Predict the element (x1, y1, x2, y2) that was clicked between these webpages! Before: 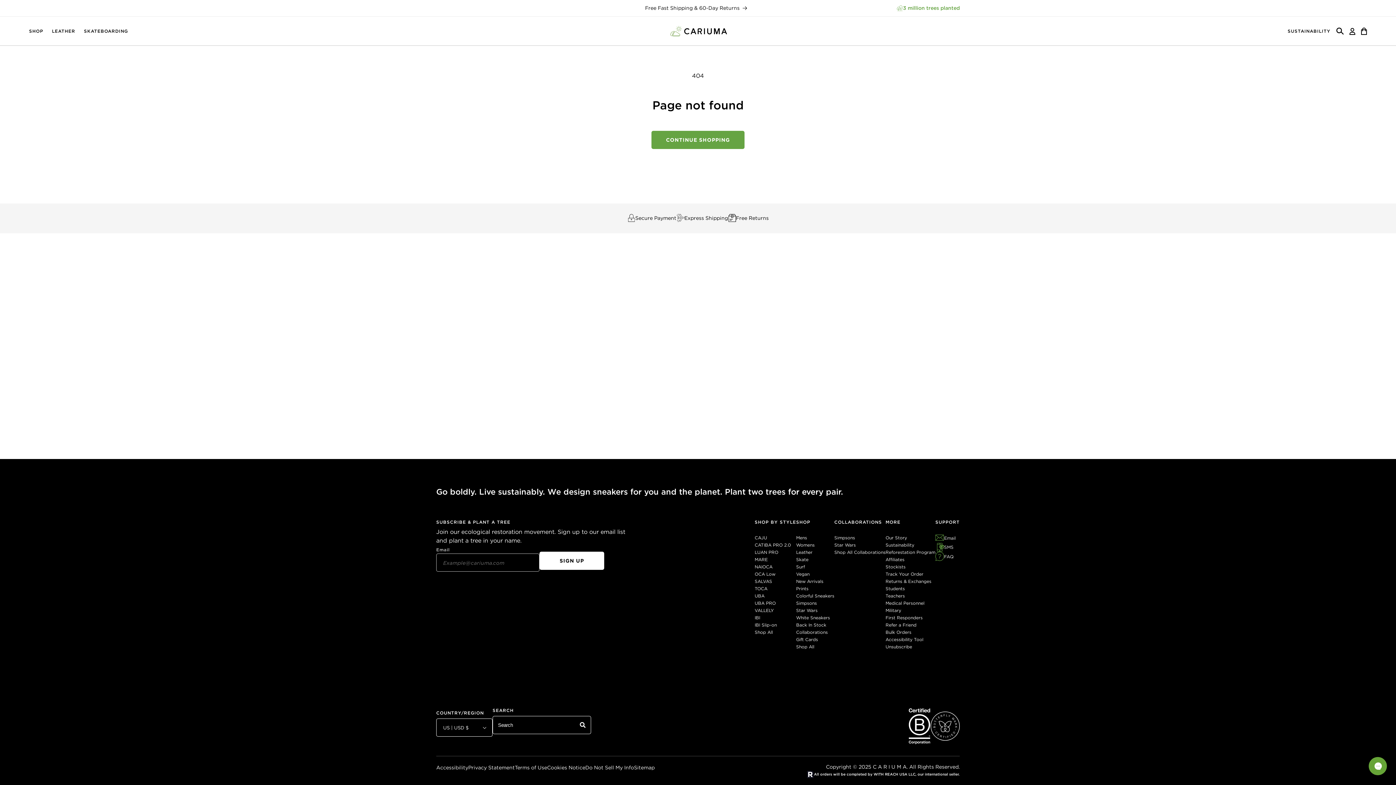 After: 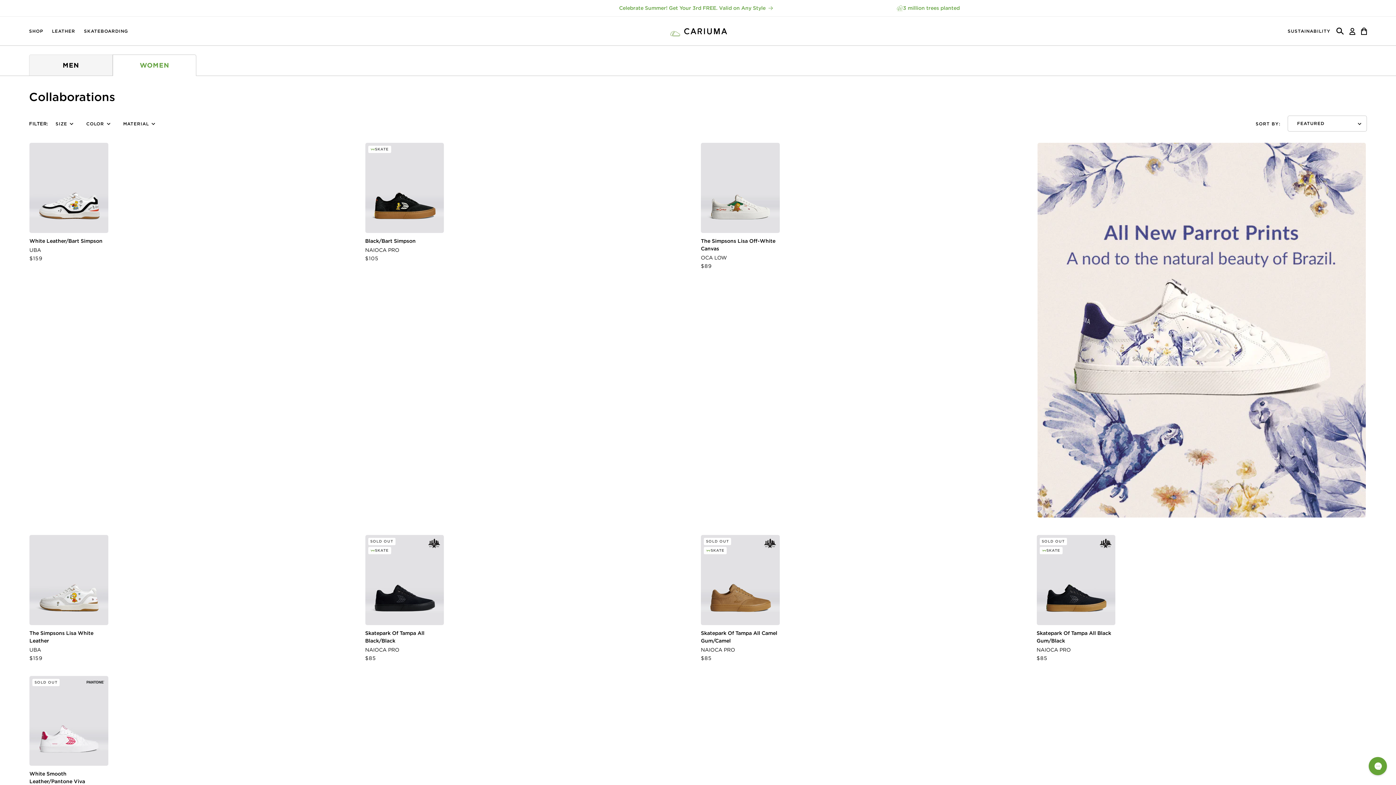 Action: label: Star Wars bbox: (796, 608, 817, 613)